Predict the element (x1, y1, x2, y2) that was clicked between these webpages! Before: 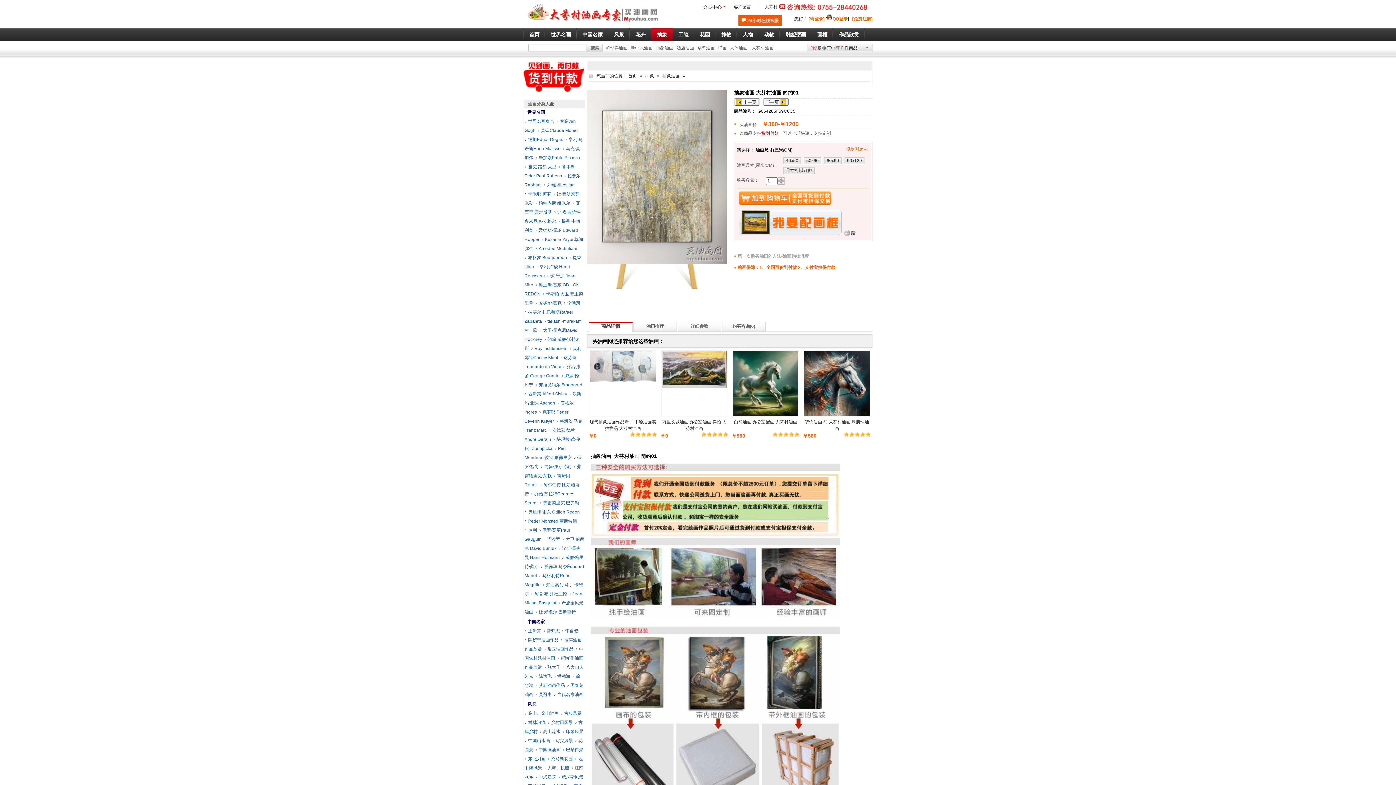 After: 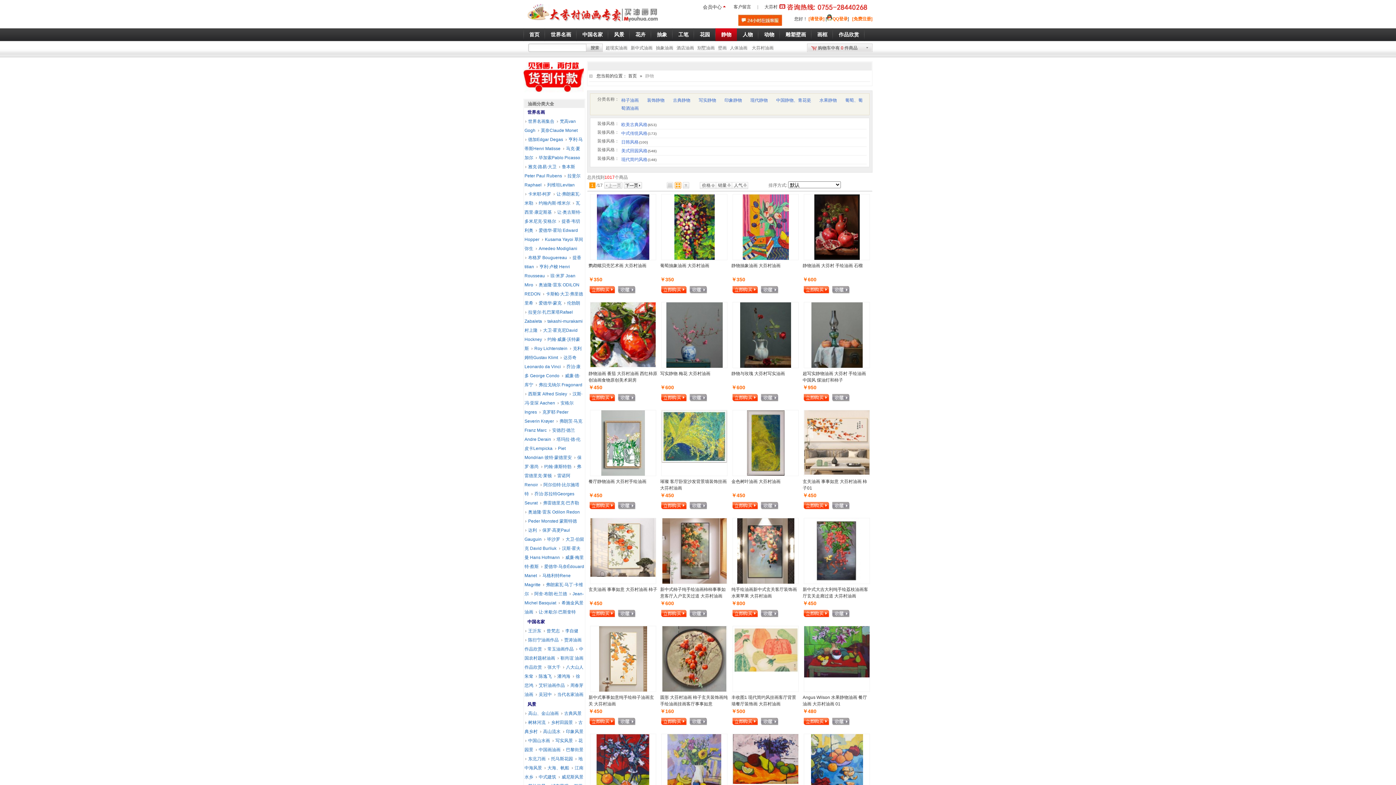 Action: bbox: (715, 28, 737, 41) label: 静物